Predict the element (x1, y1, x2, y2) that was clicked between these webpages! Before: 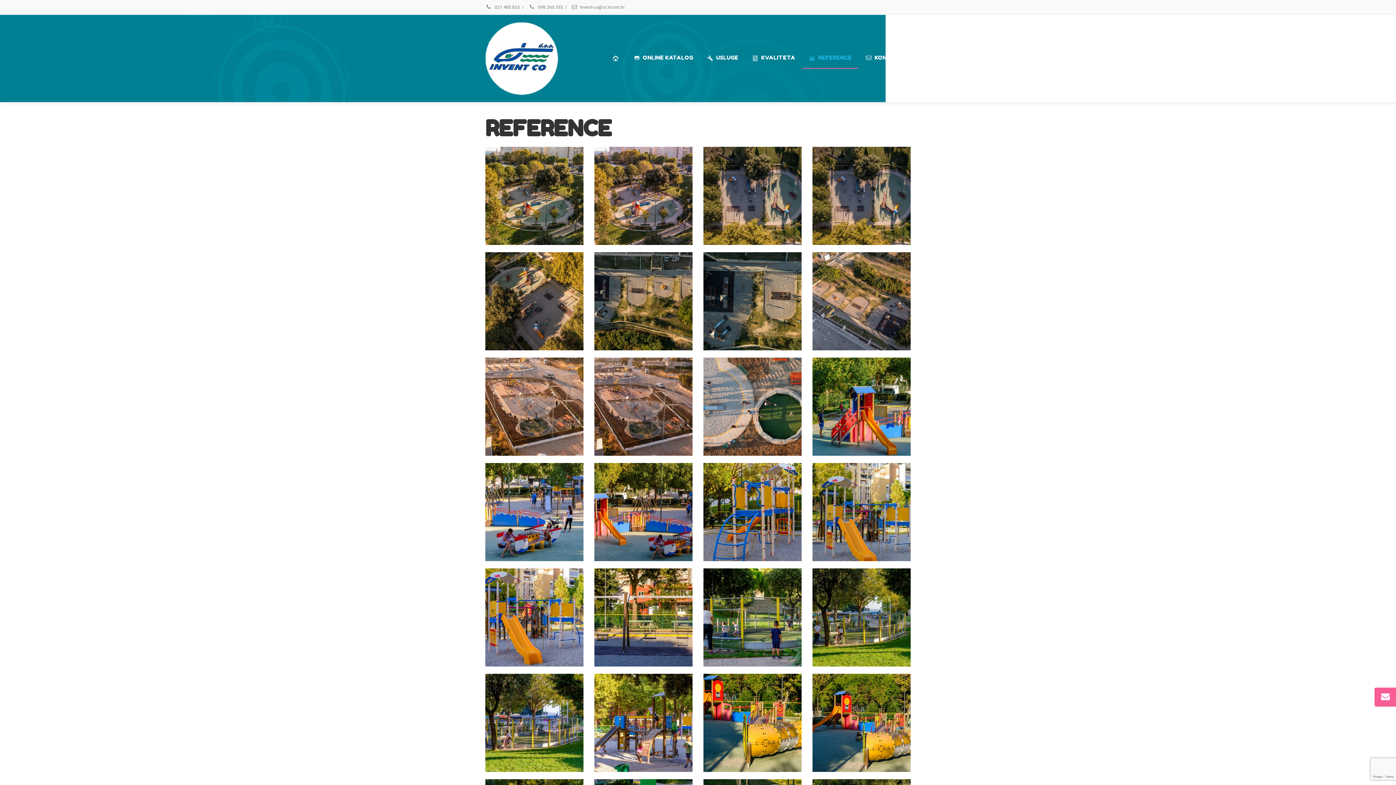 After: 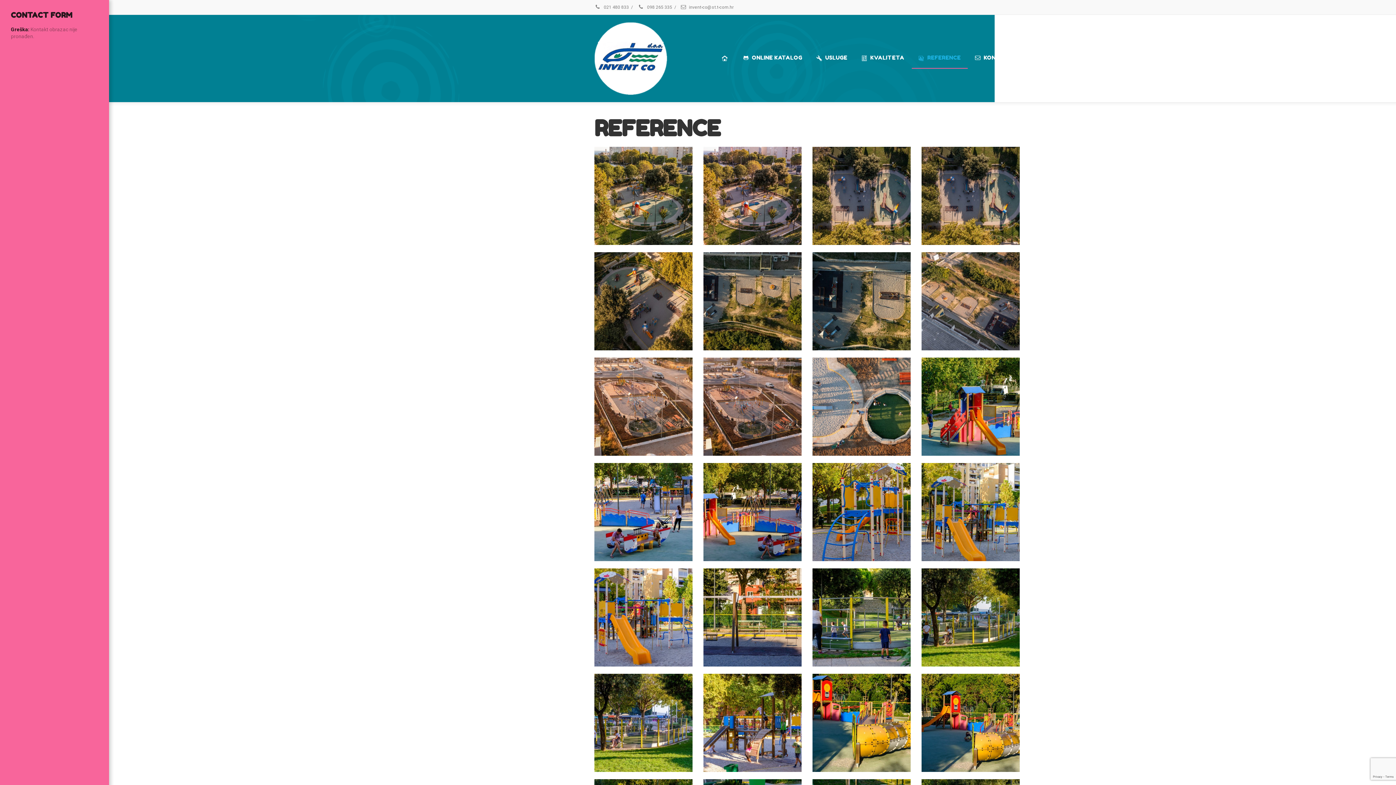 Action: bbox: (1374, 688, 1398, 706)